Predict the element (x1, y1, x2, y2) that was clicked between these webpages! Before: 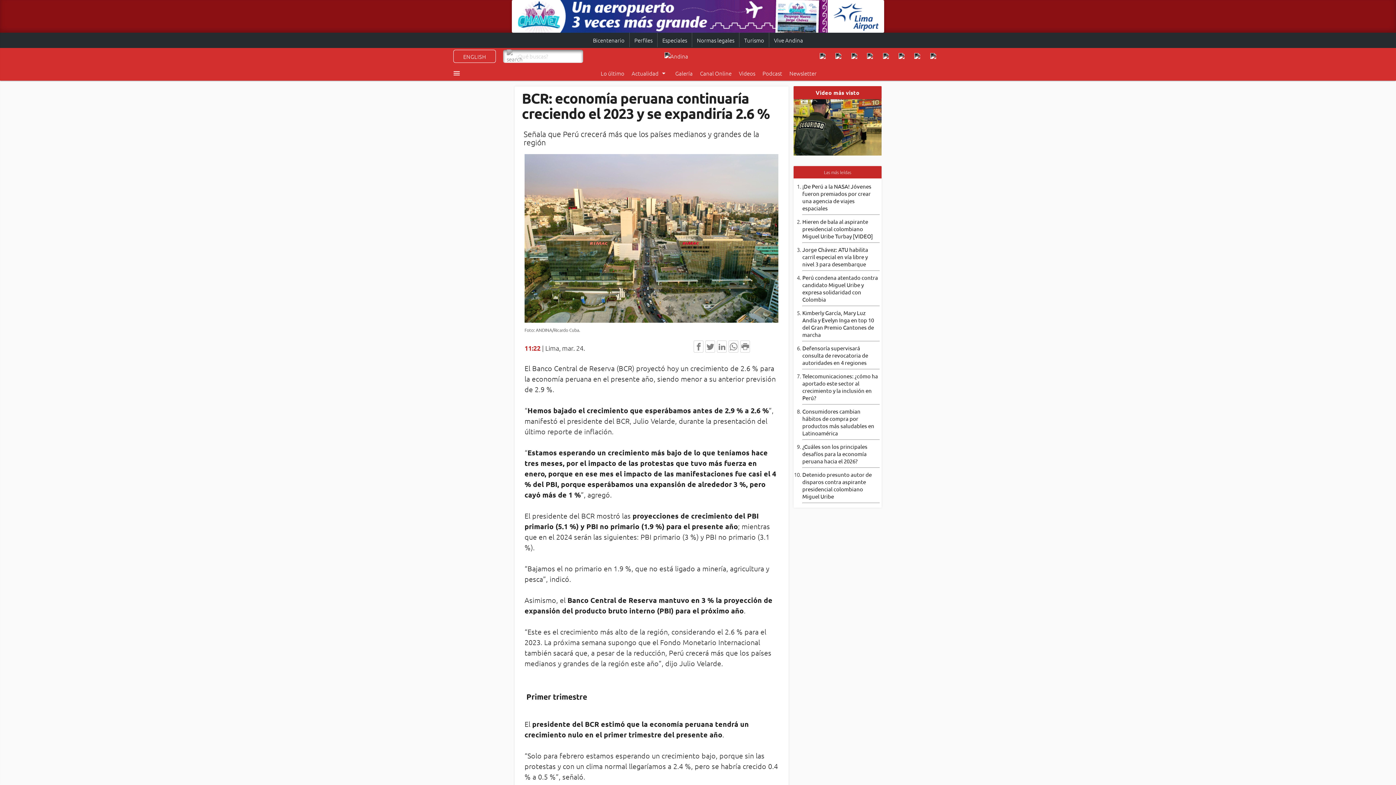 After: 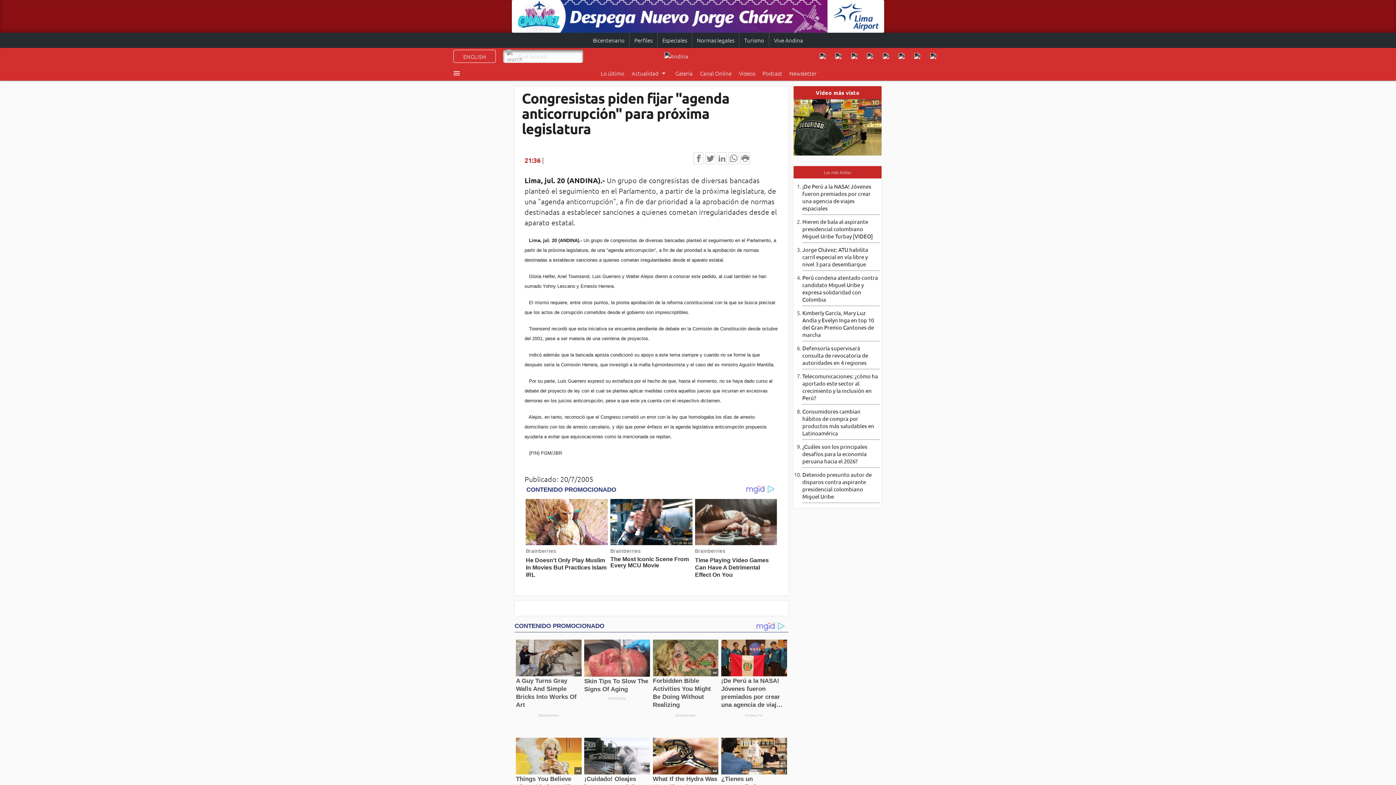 Action: label:   bbox: (793, 99, 881, 106)